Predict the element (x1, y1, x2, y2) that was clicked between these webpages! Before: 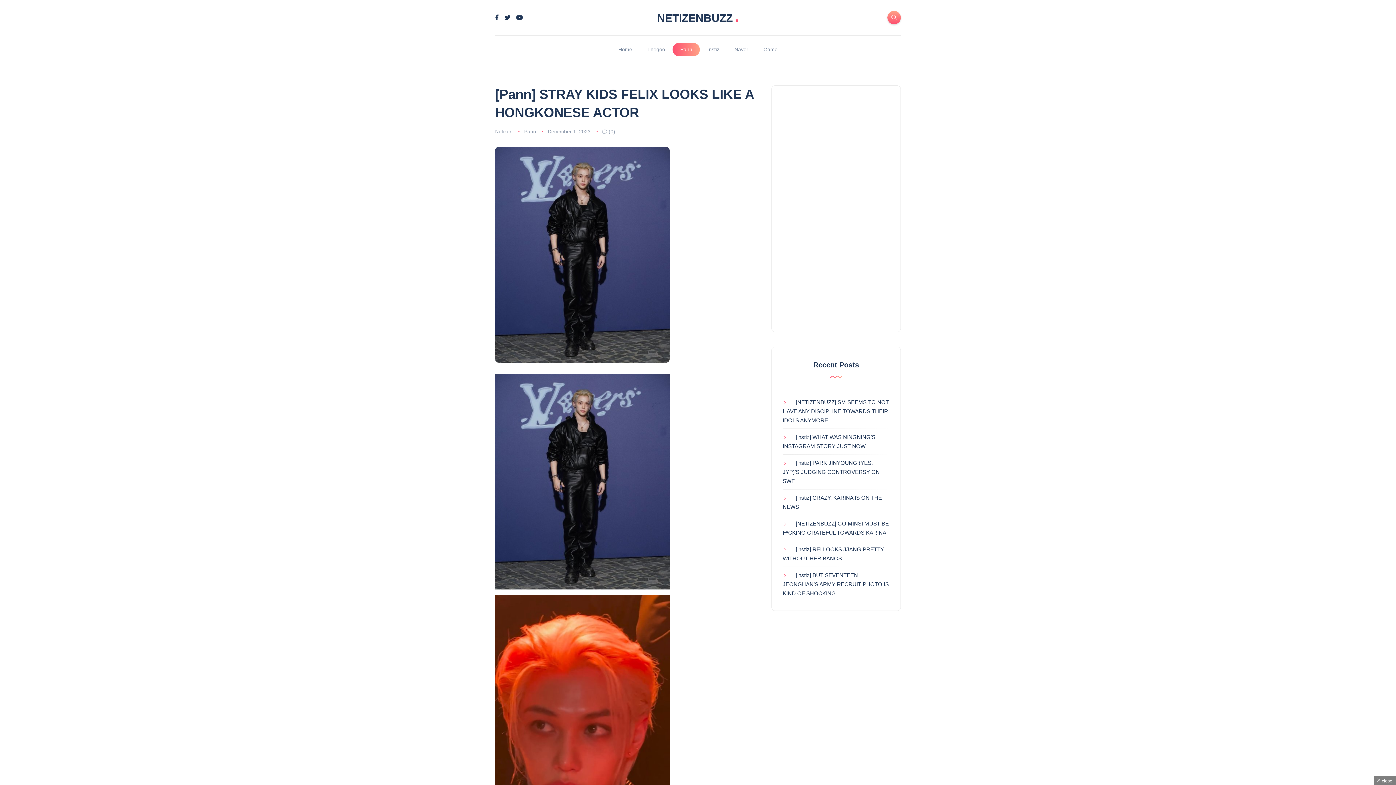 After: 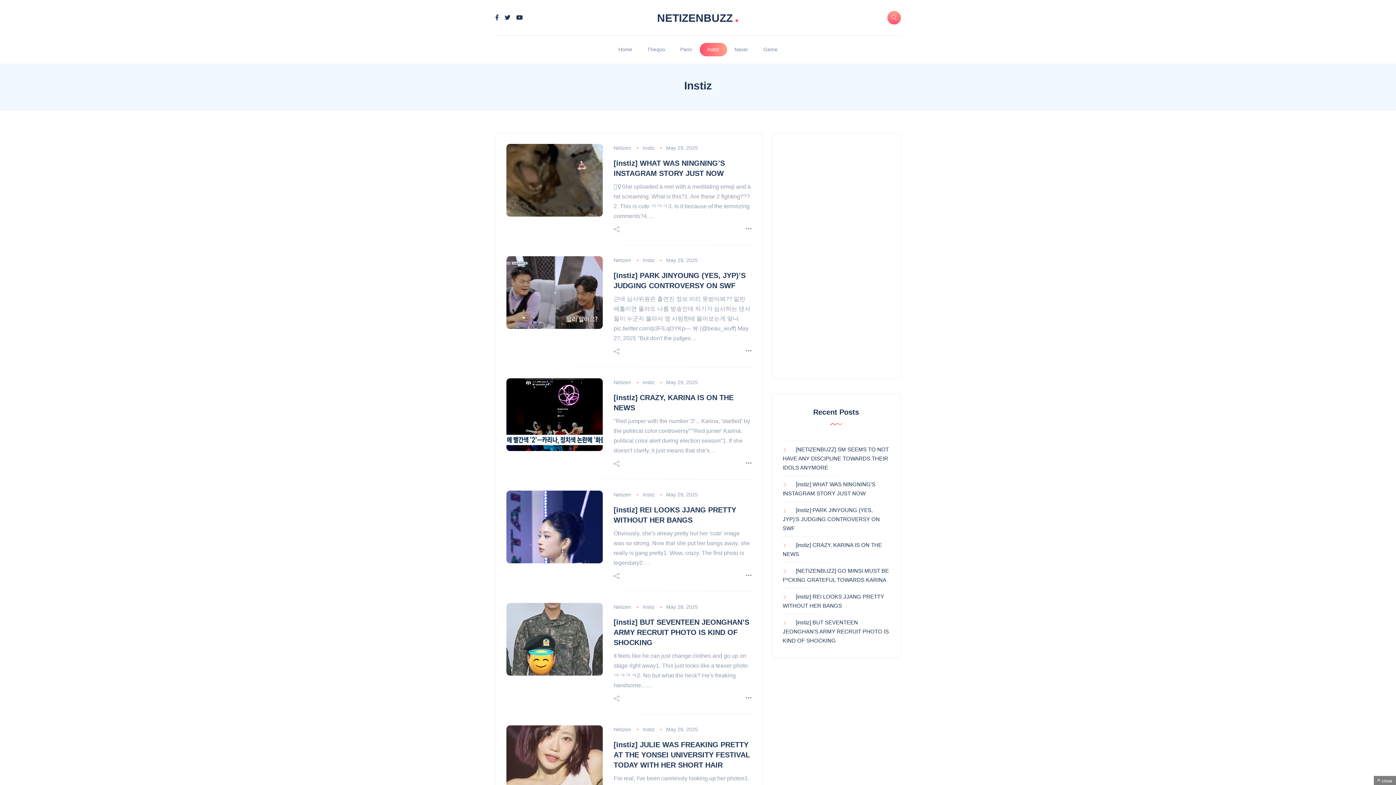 Action: bbox: (700, 42, 727, 56) label: Instiz